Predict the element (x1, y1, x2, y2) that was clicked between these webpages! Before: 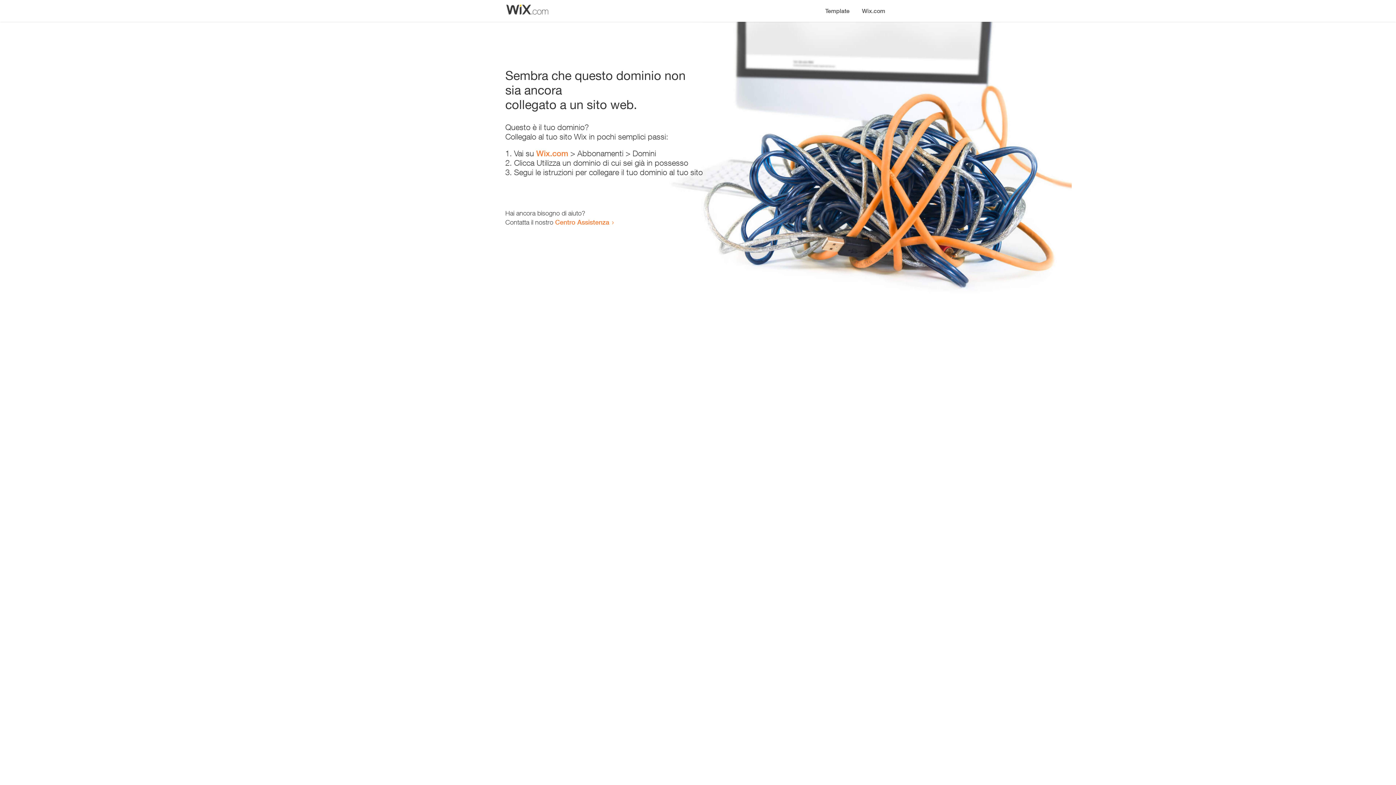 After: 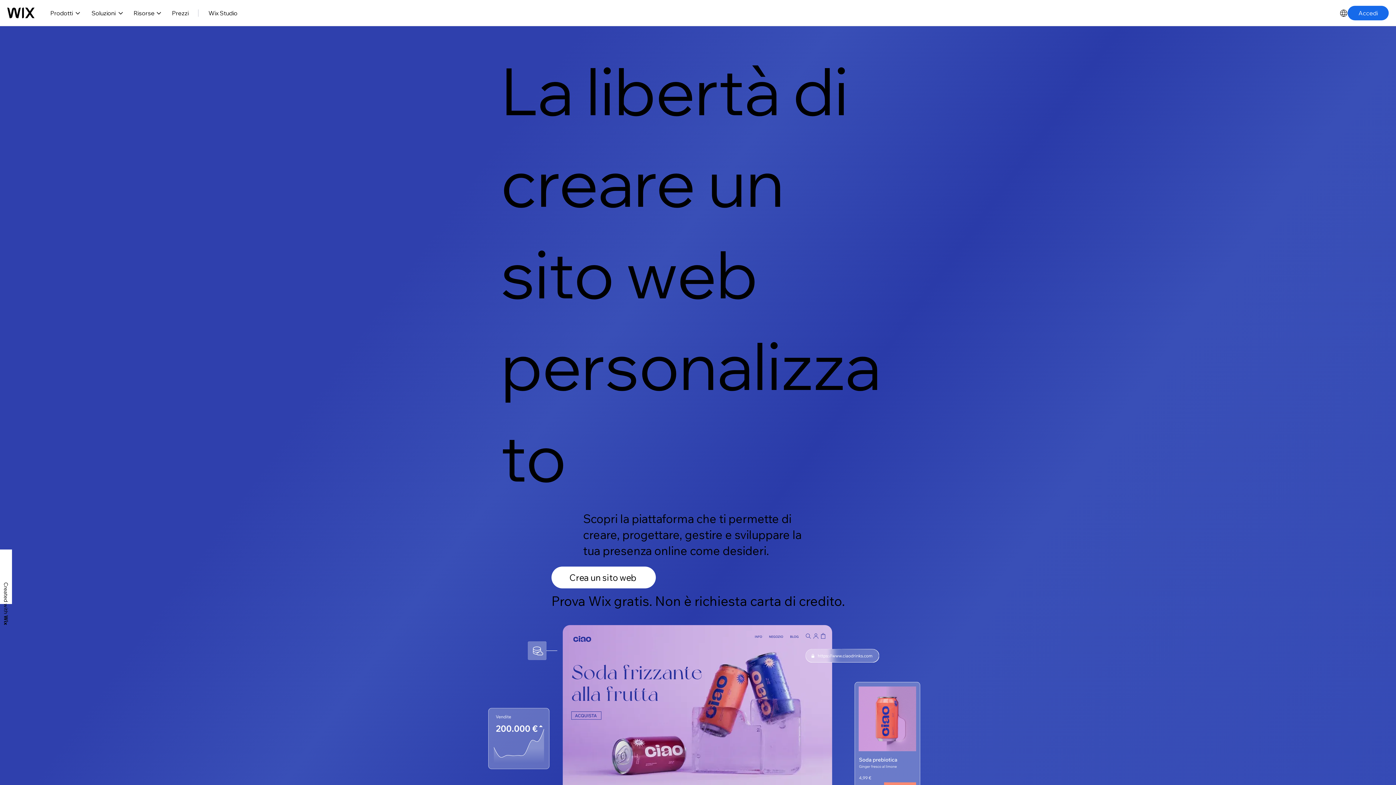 Action: bbox: (856, 0, 890, 14) label: Wix.com